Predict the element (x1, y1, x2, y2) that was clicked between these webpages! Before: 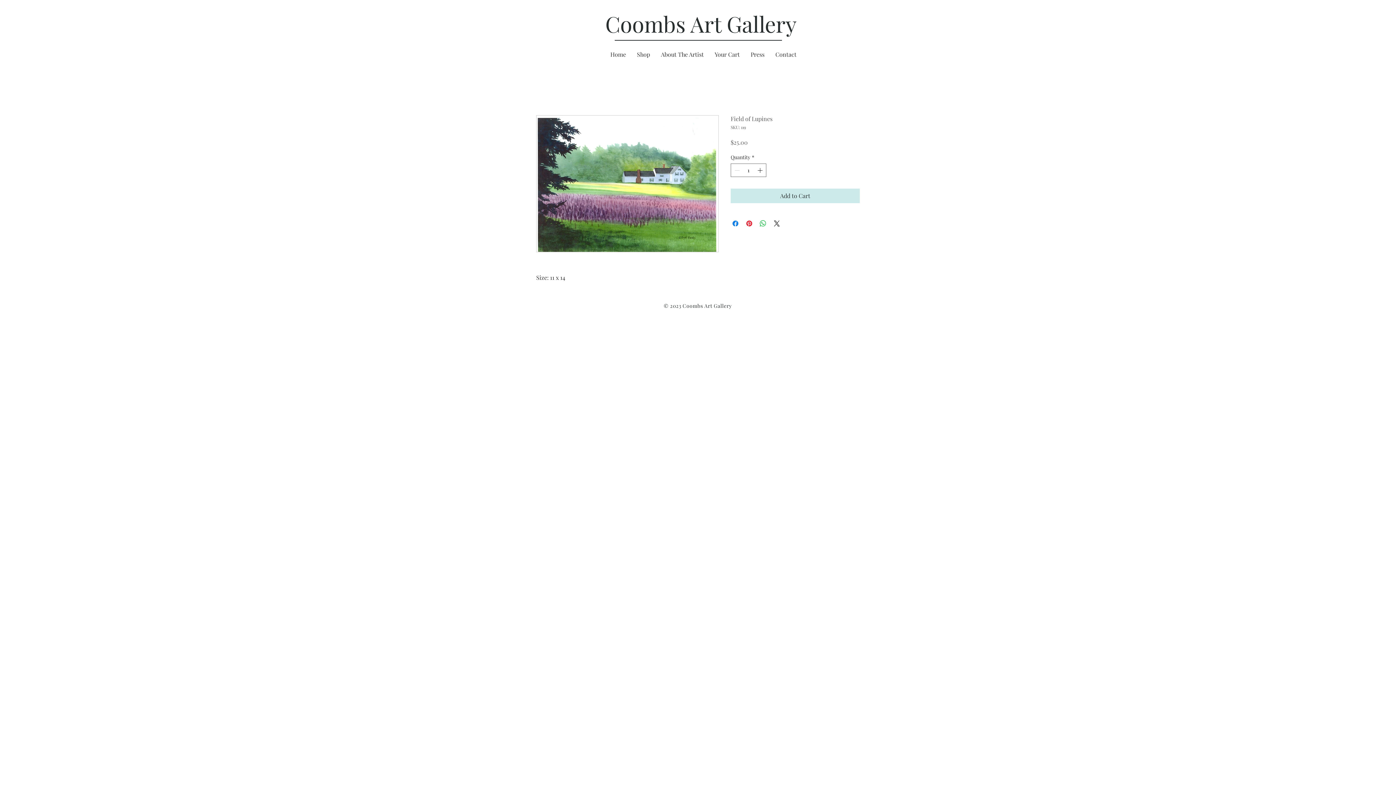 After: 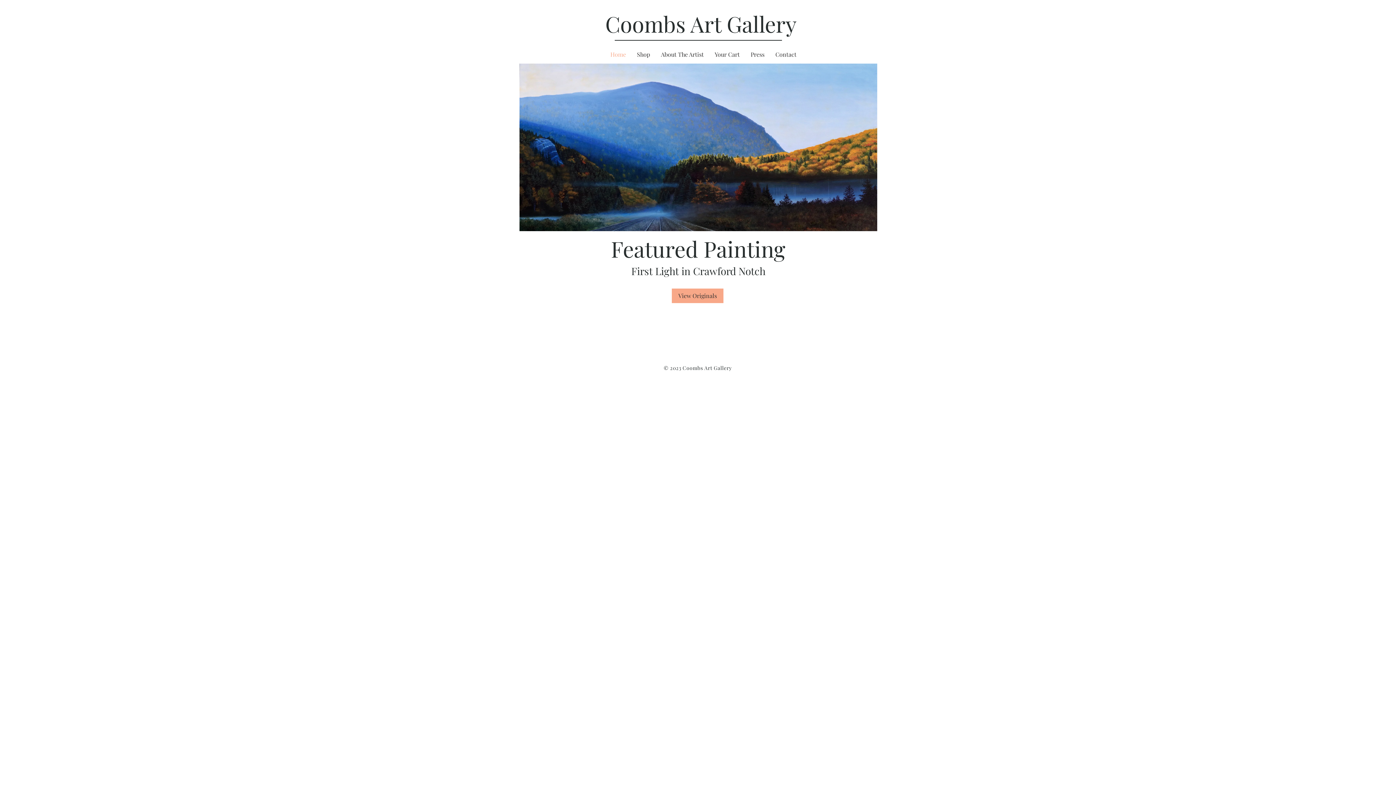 Action: label: Home bbox: (605, 45, 631, 63)